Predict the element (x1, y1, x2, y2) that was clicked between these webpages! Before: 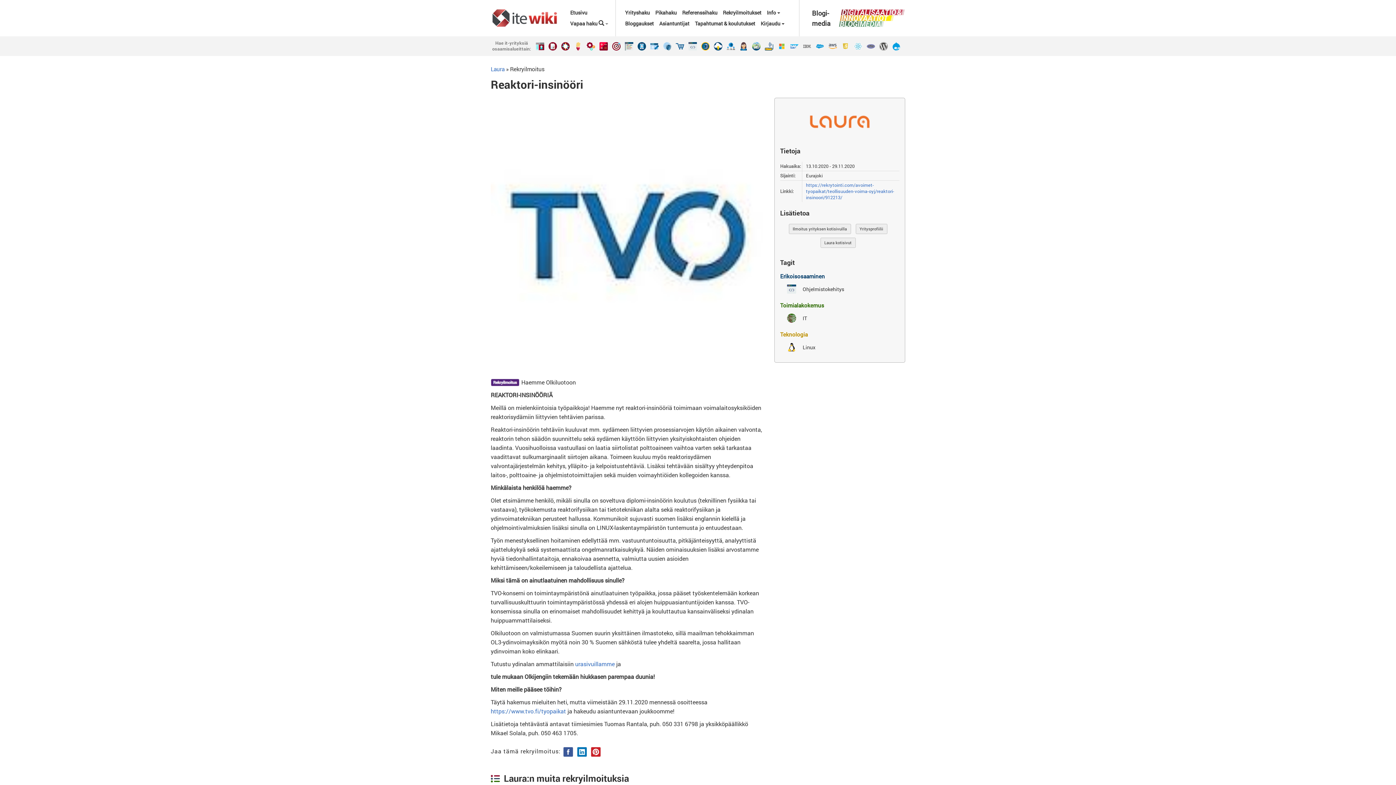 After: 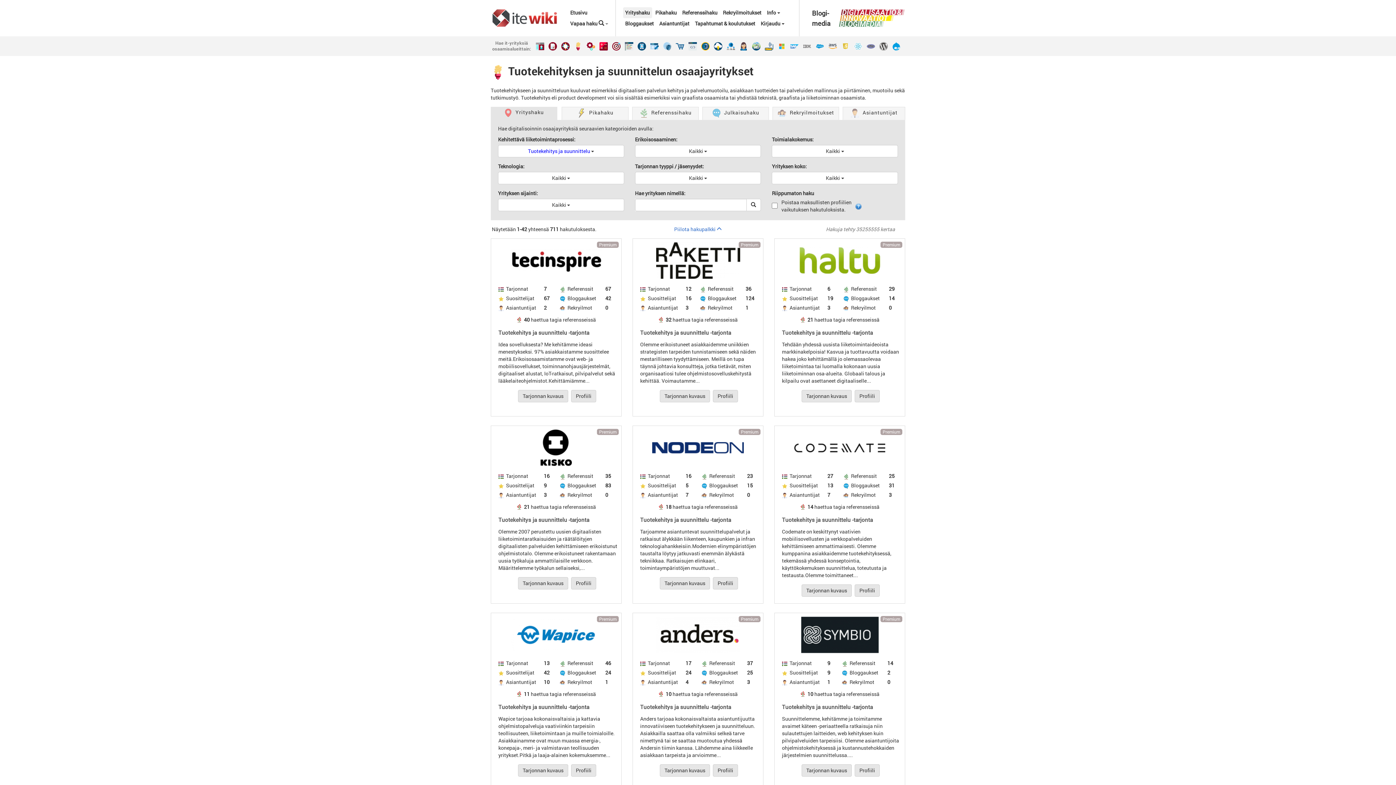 Action: bbox: (574, 45, 585, 52)